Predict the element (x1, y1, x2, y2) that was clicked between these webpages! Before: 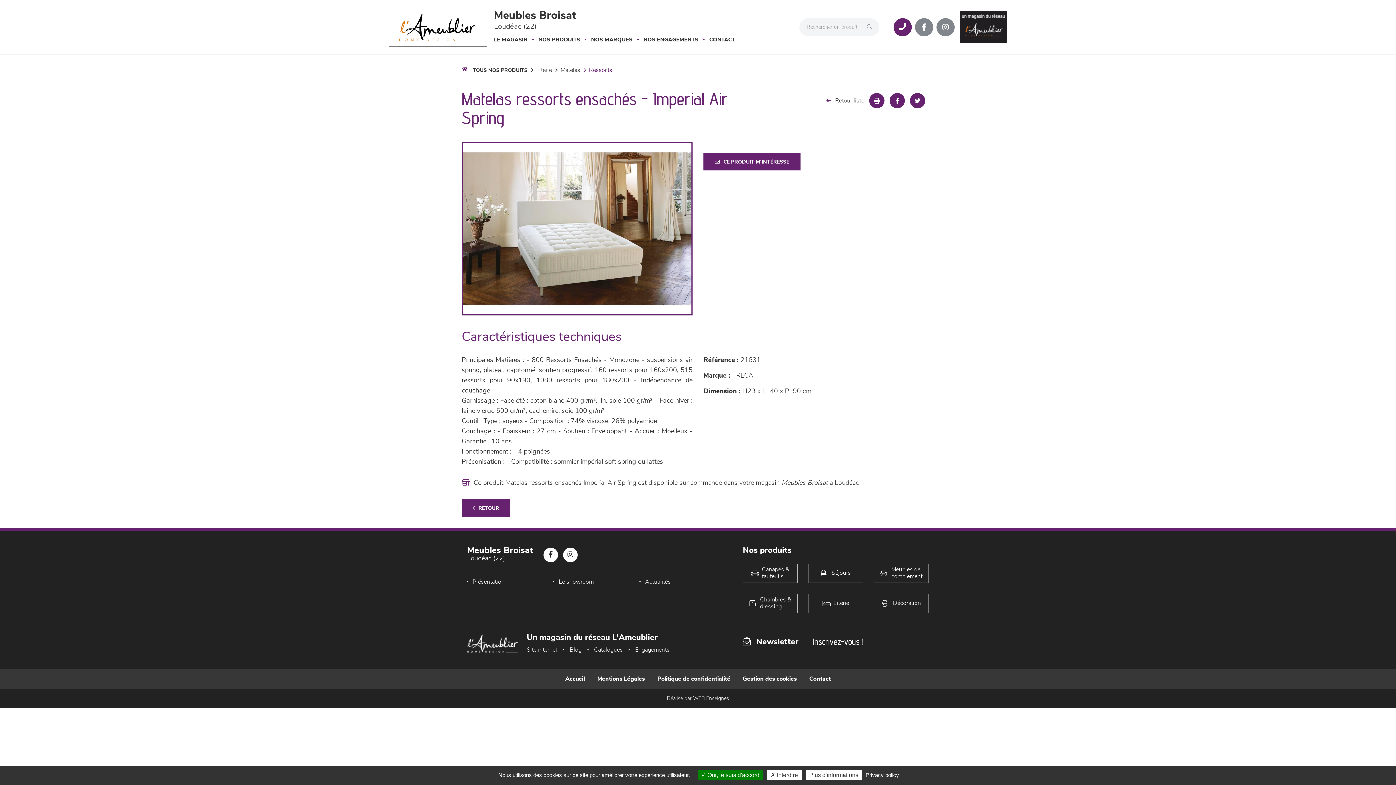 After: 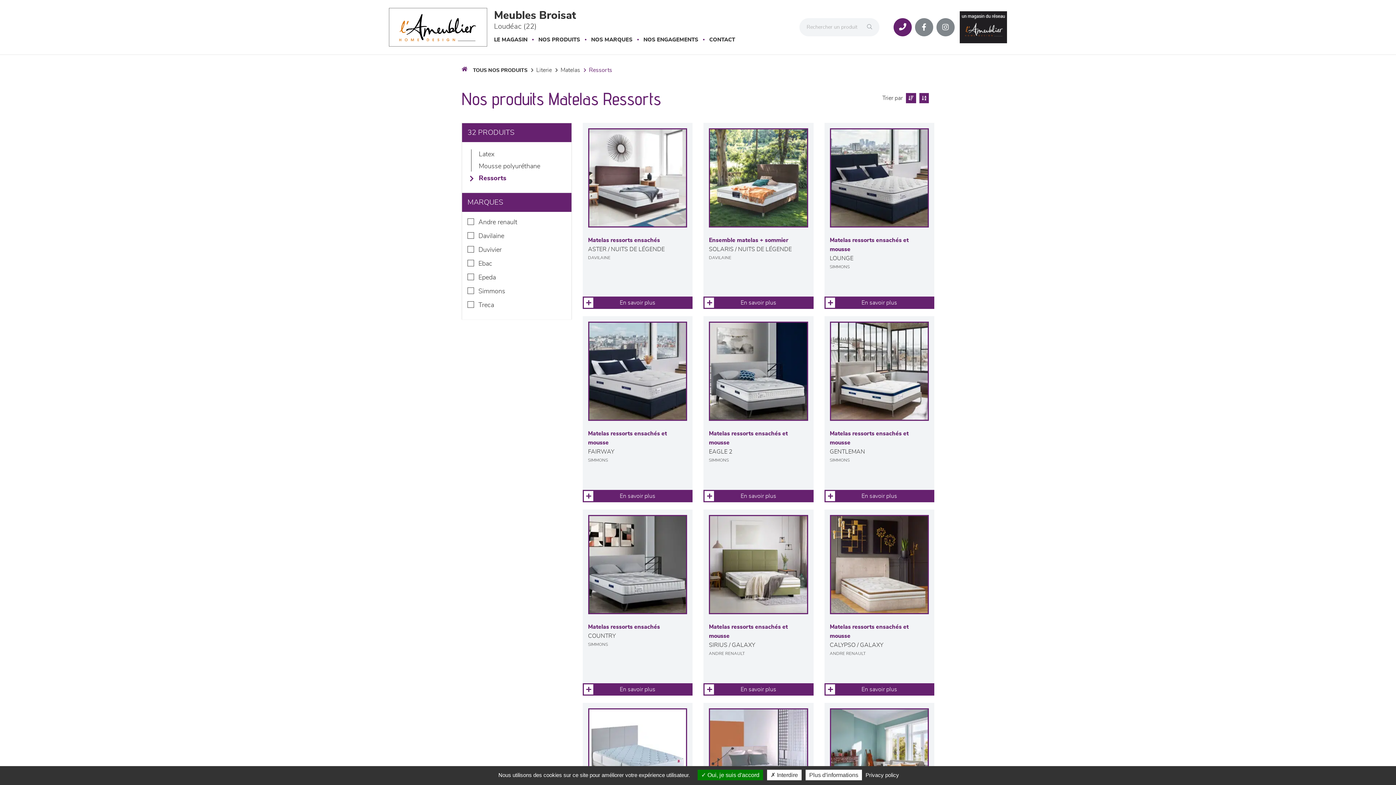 Action: label: Ressorts bbox: (581, 65, 612, 74)